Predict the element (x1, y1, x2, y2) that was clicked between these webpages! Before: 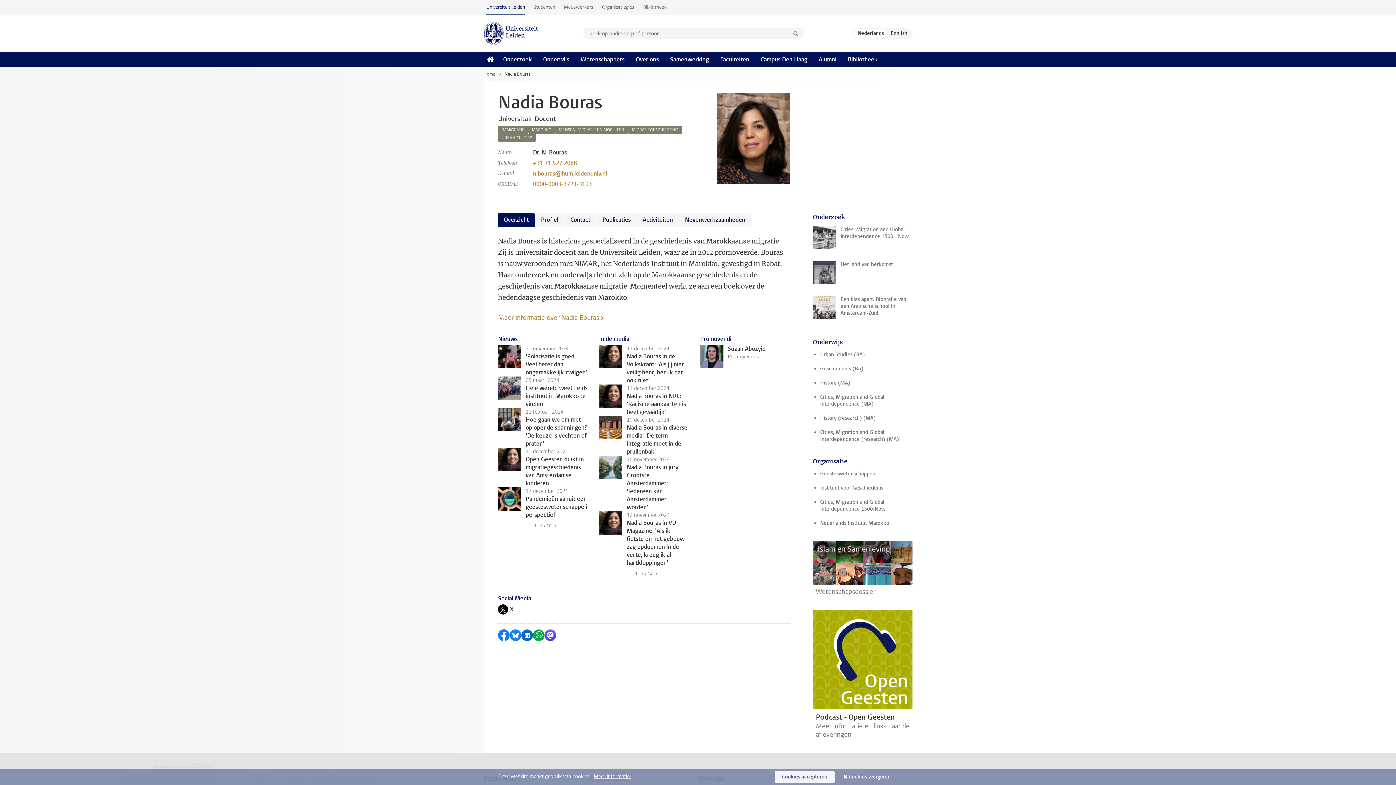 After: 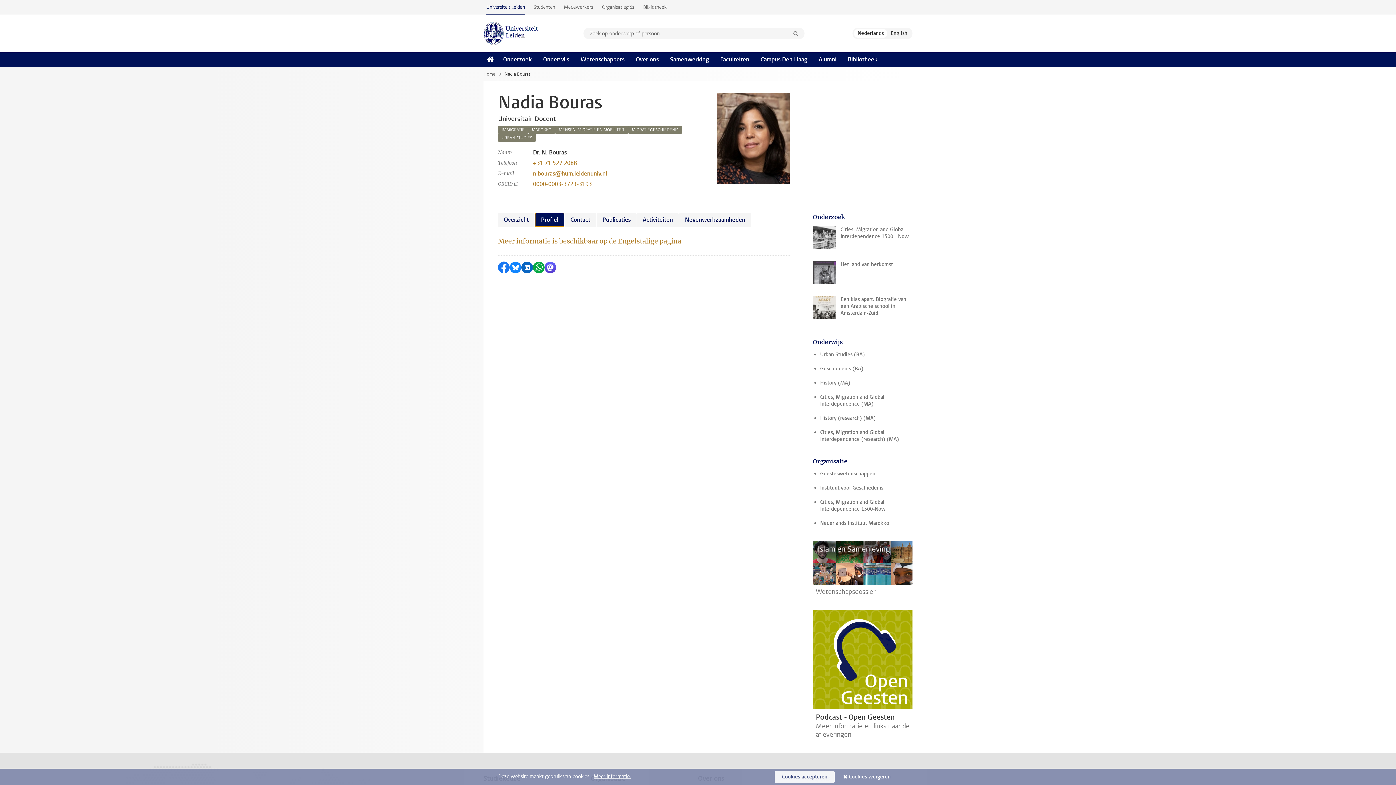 Action: bbox: (535, 213, 564, 226) label: Profiel